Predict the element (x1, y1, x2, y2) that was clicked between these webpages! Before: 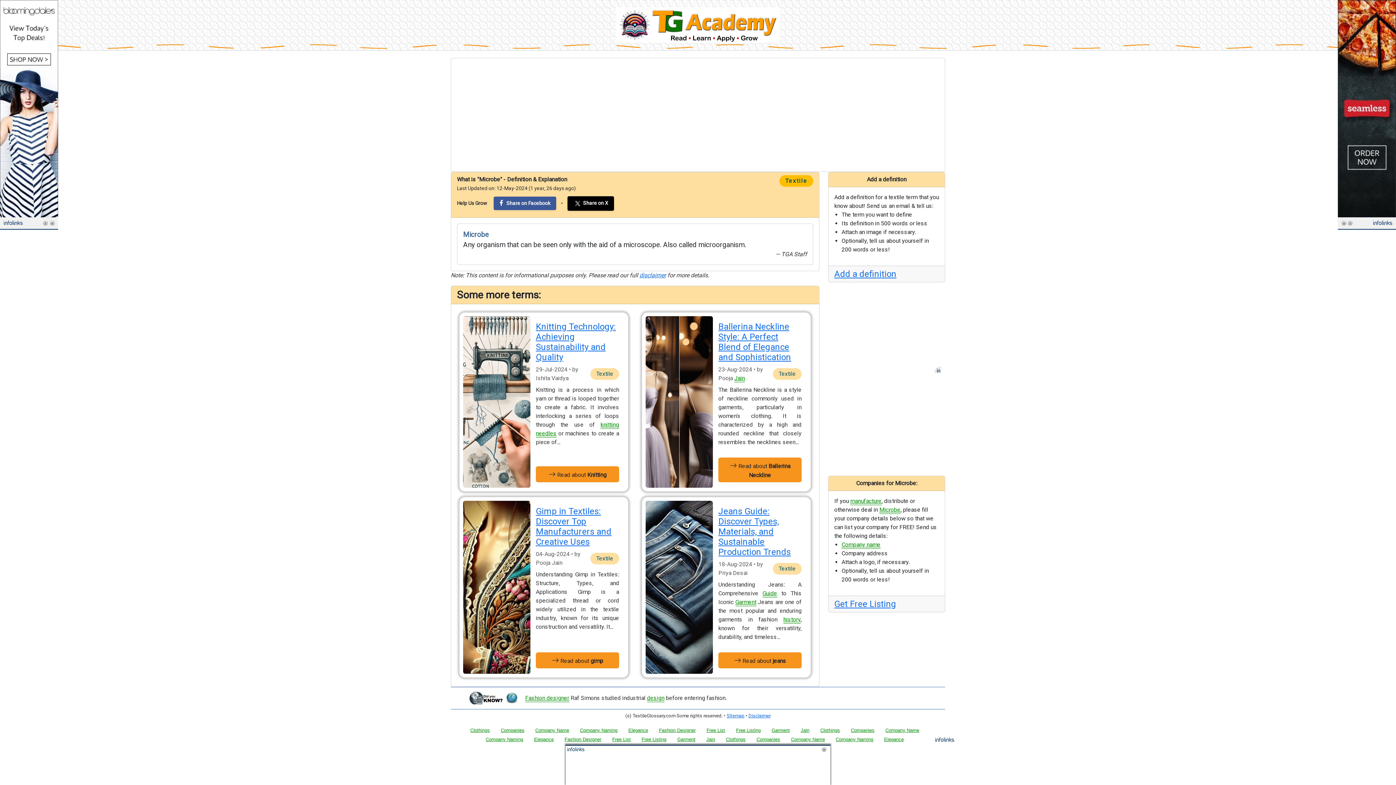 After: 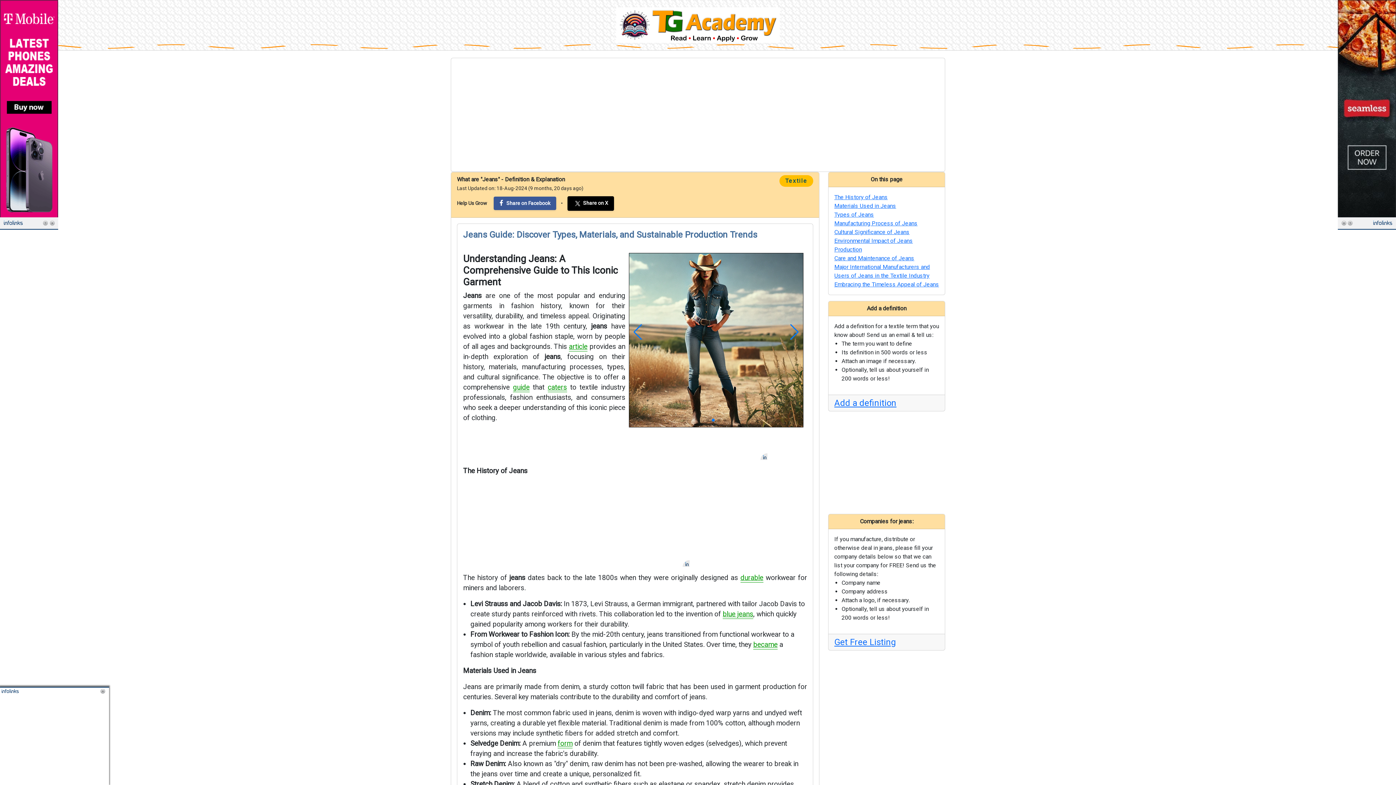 Action: bbox: (718, 506, 790, 557) label: Jeans Guide: Discover Types, Materials, and Sustainable Production Trends